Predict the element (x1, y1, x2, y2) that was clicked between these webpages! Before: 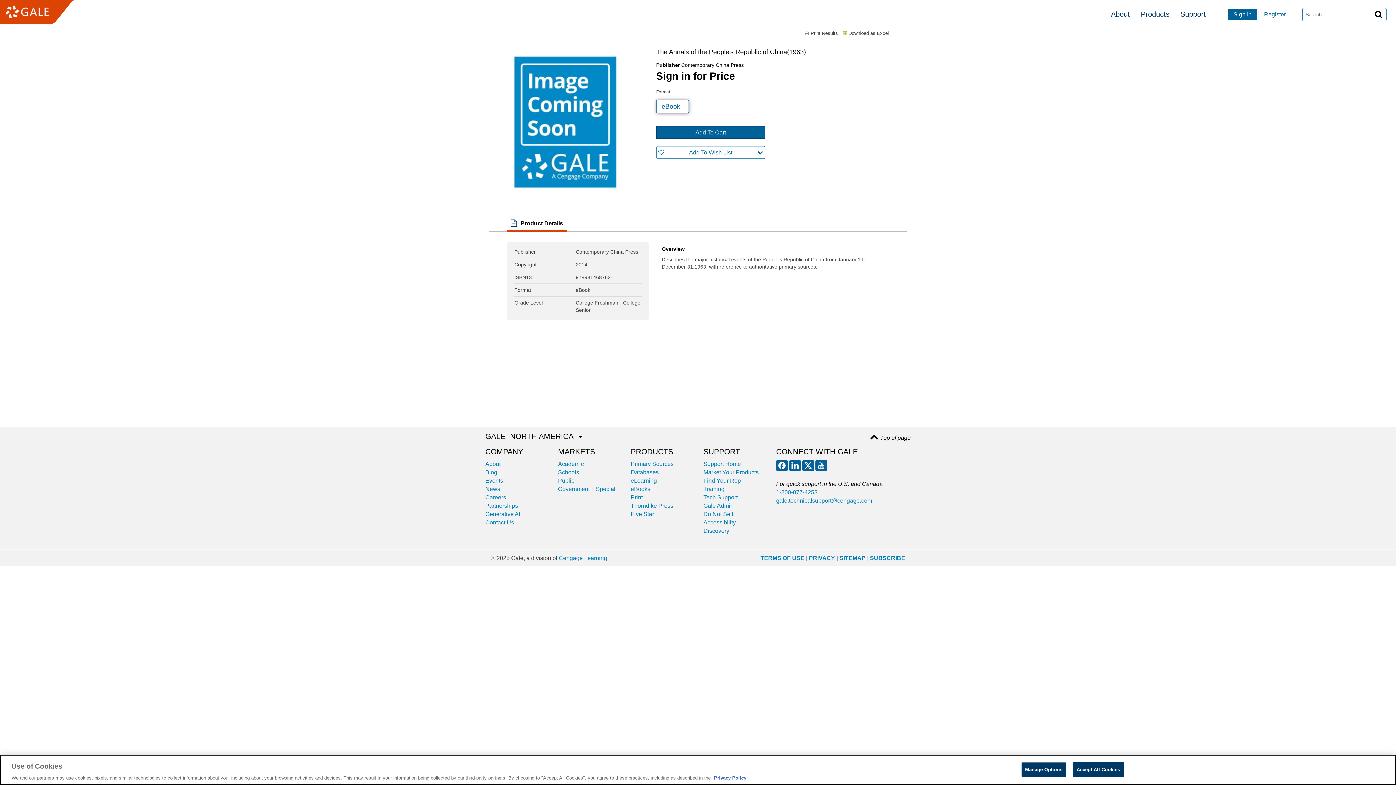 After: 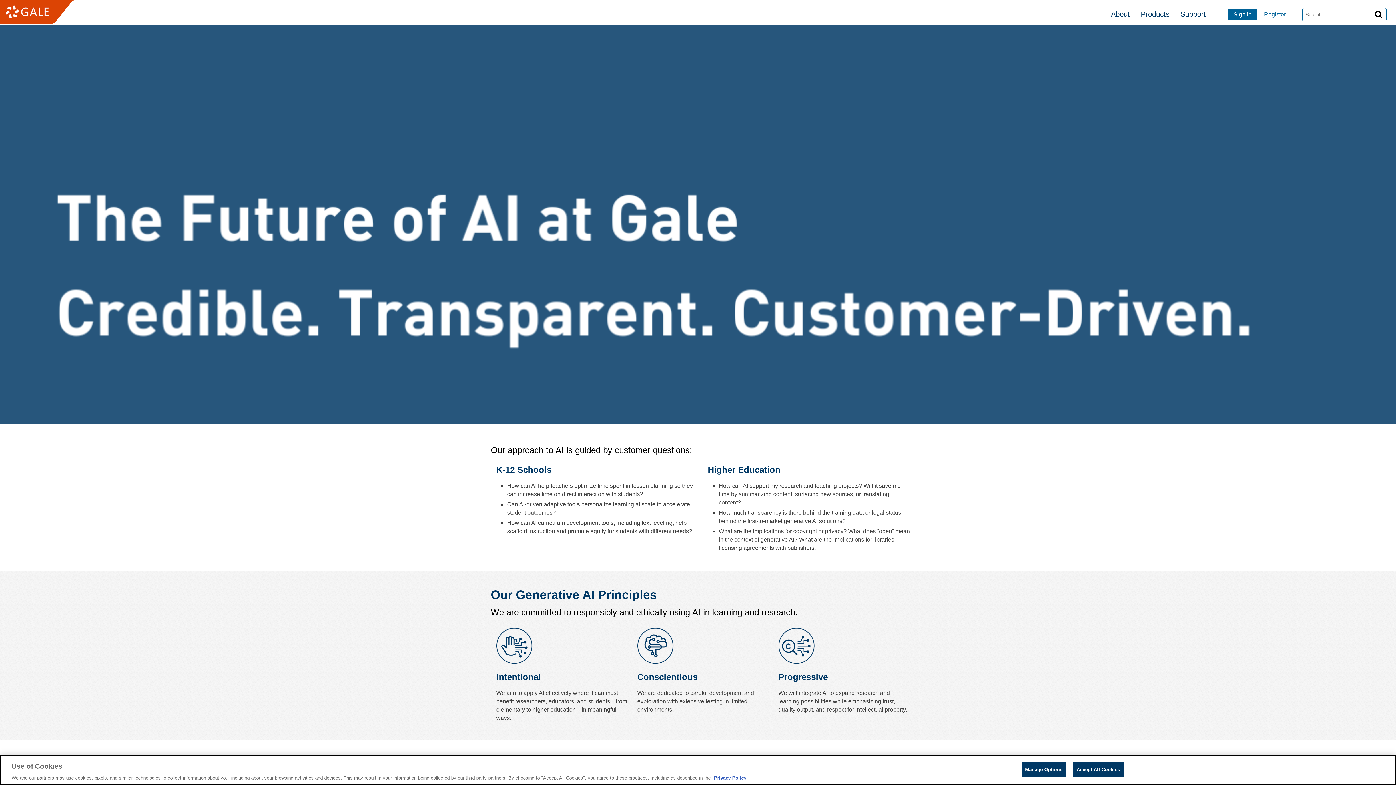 Action: bbox: (485, 511, 520, 517) label: Generative AI